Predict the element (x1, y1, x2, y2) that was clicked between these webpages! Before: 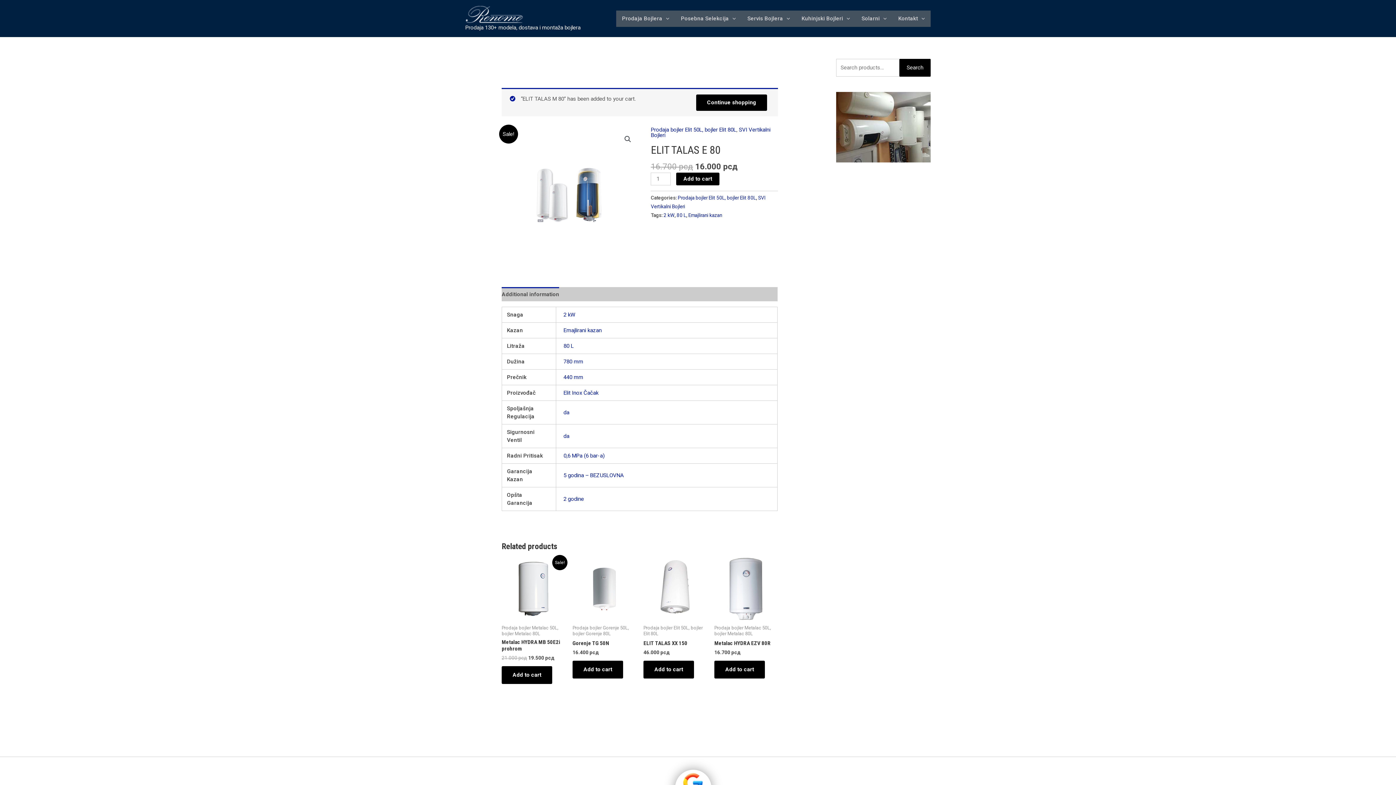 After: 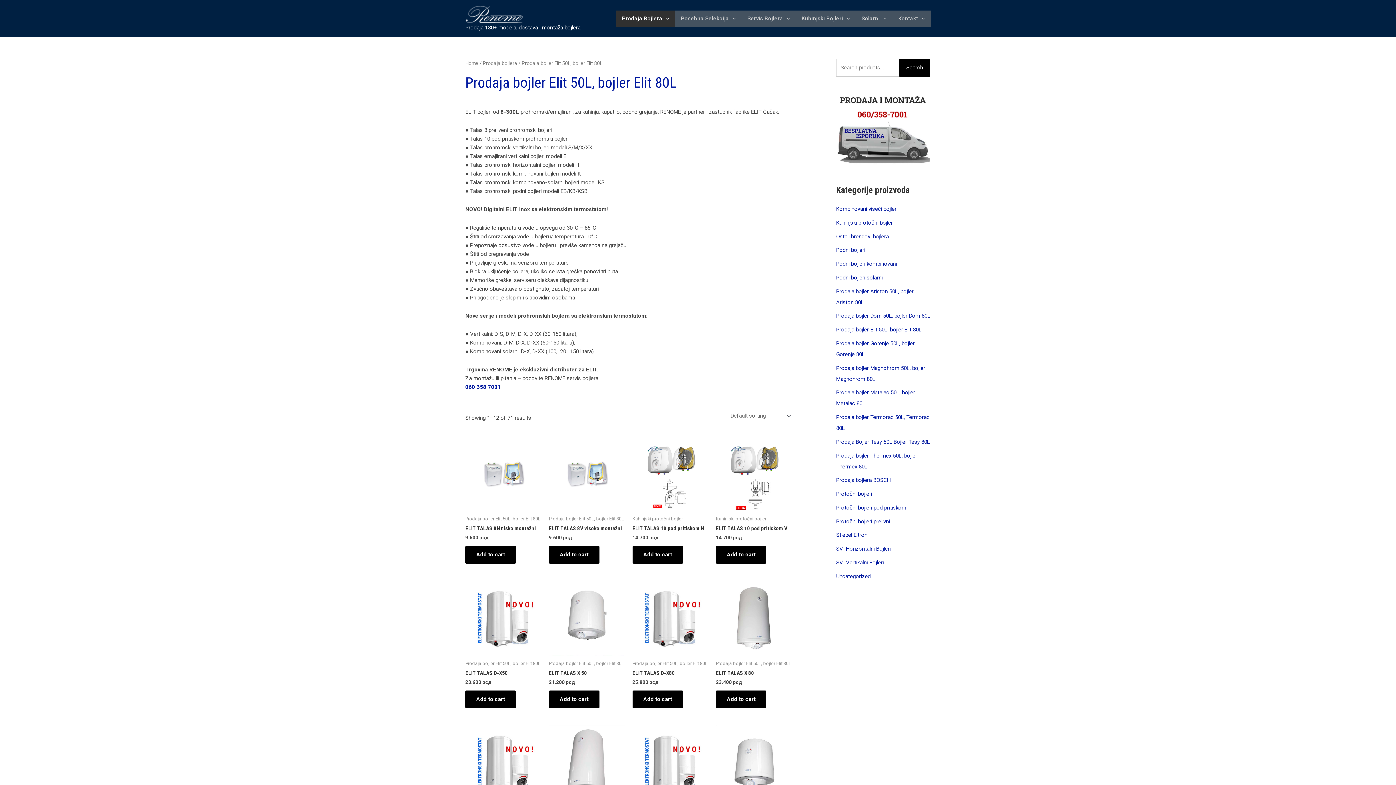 Action: label: Prodaja bojler Elit 50L, bojler Elit 80L bbox: (651, 126, 736, 133)